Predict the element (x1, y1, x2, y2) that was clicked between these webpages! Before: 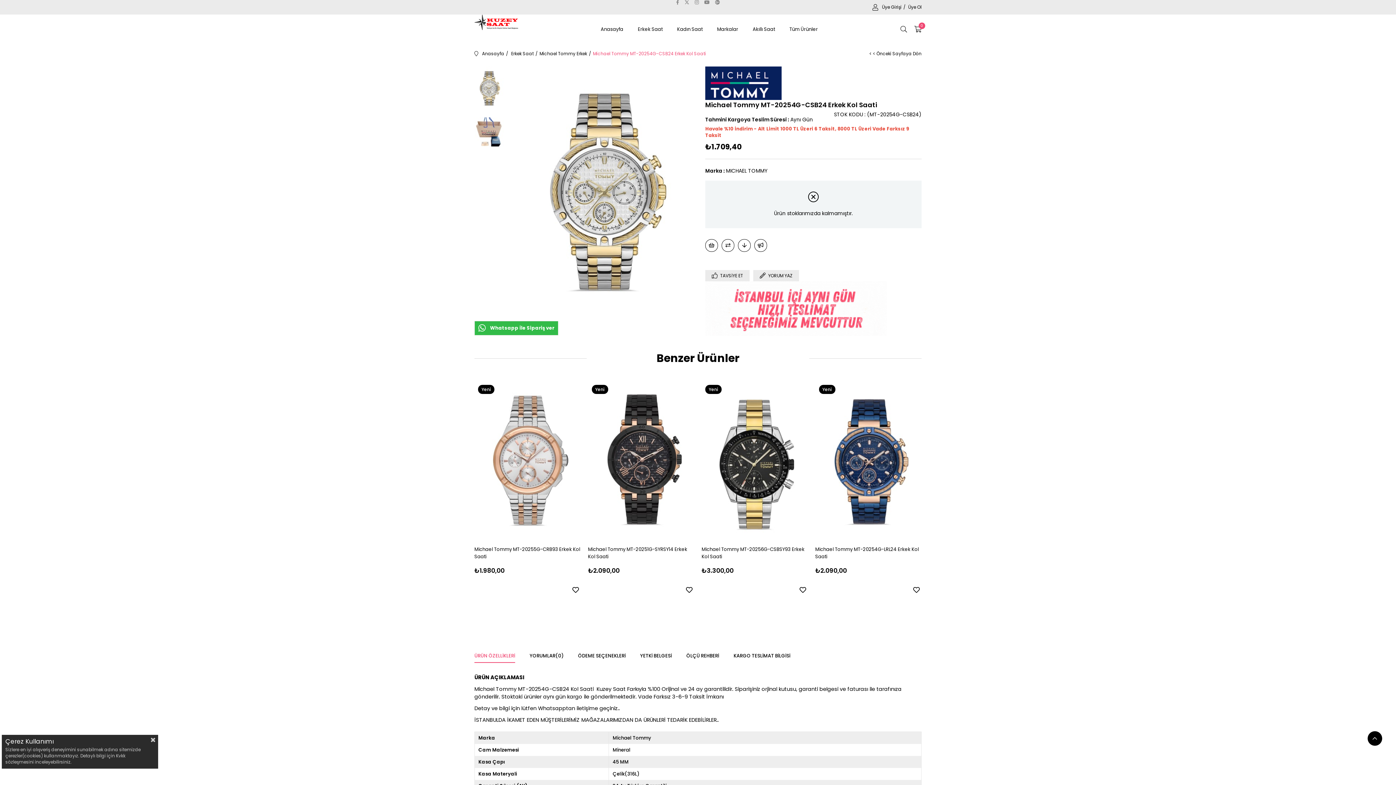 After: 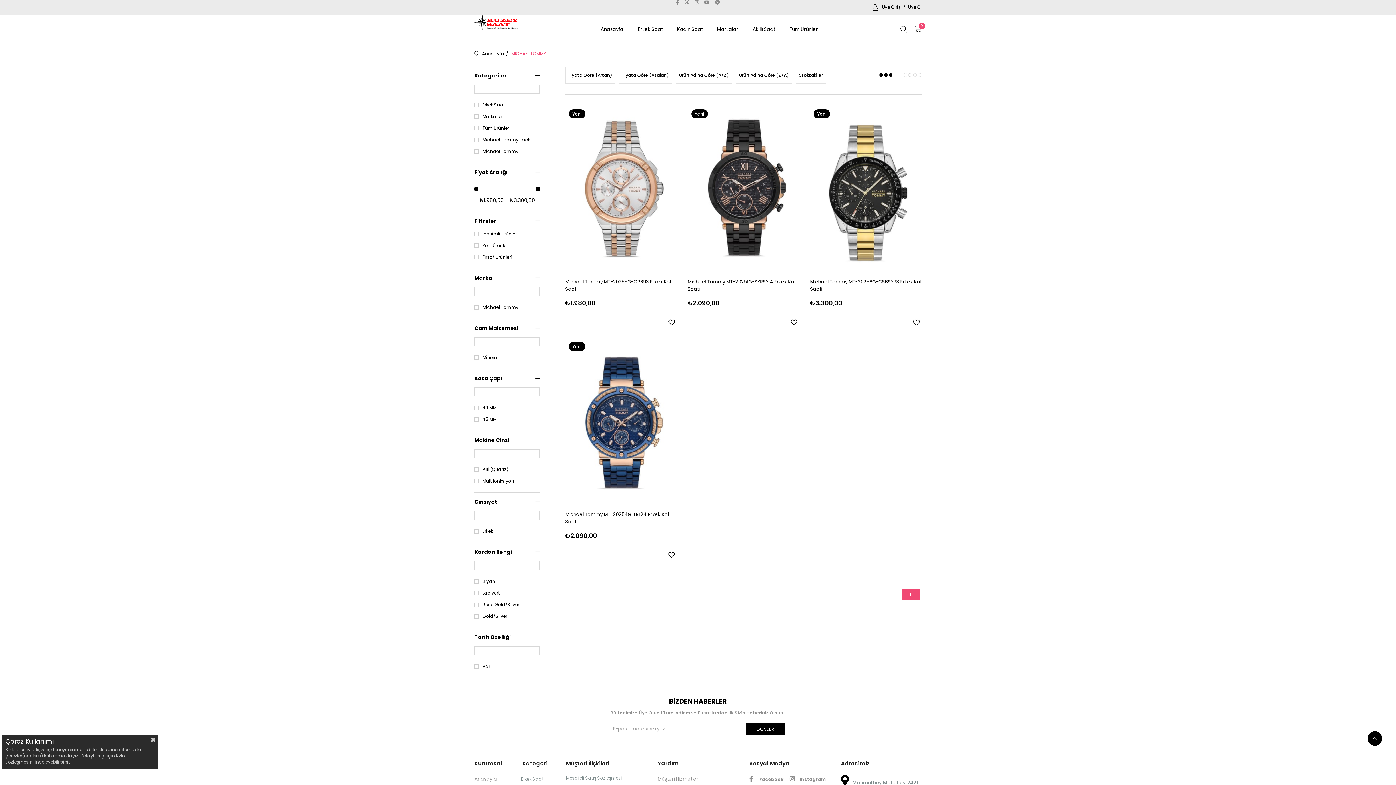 Action: bbox: (726, 168, 768, 173) label: MICHAEL TOMMY